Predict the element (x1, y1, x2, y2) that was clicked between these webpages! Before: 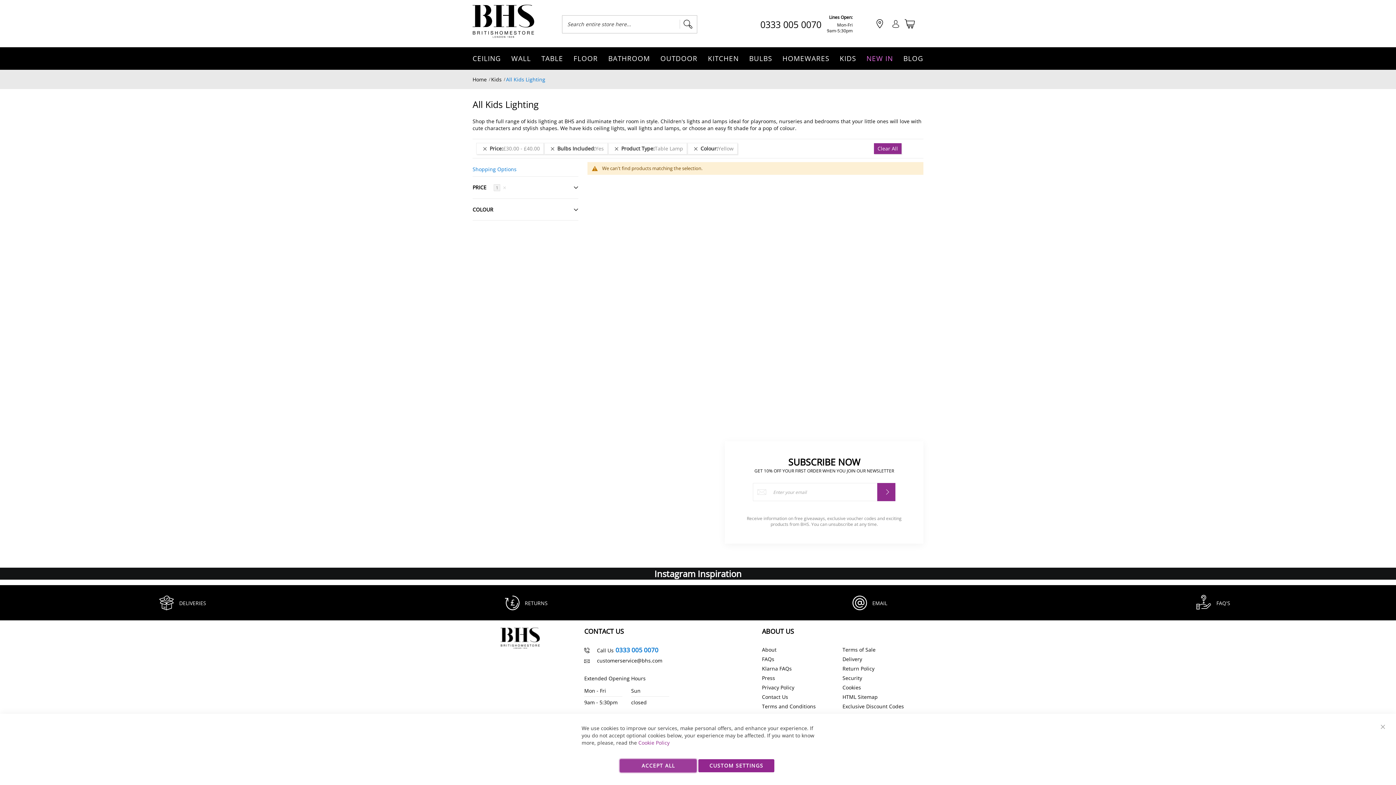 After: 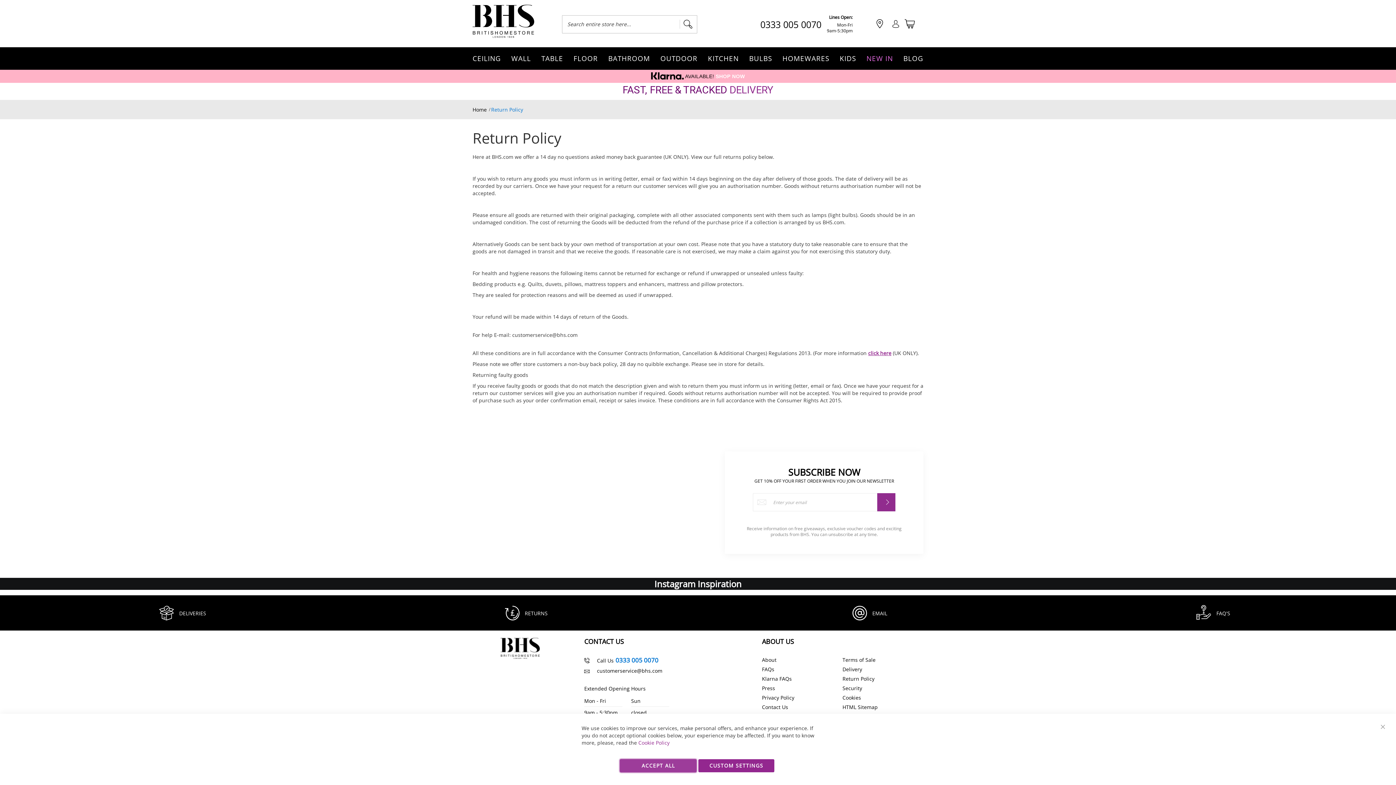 Action: bbox: (504, 590, 547, 606) label: RETURNS